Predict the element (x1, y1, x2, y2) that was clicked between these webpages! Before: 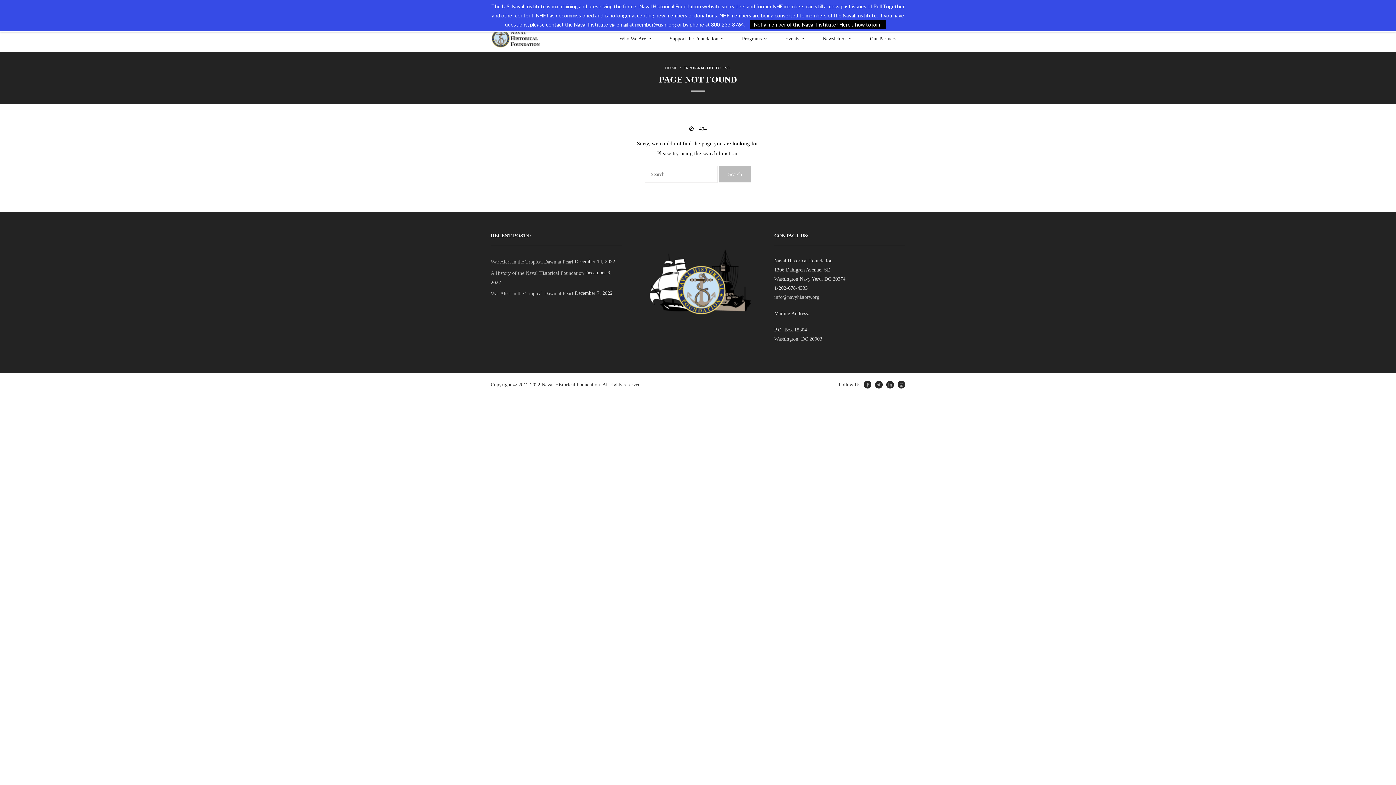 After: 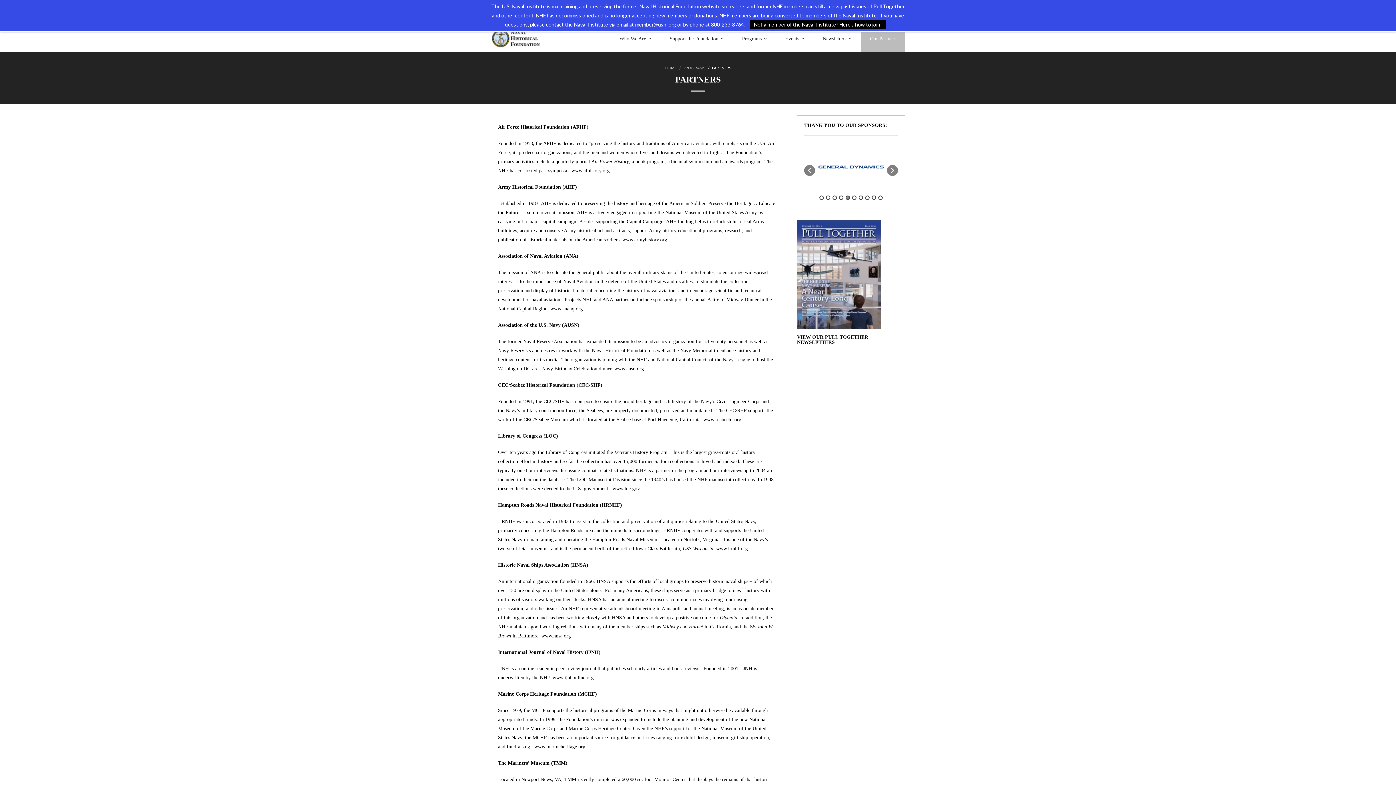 Action: bbox: (861, 25, 905, 51) label: Our Partners